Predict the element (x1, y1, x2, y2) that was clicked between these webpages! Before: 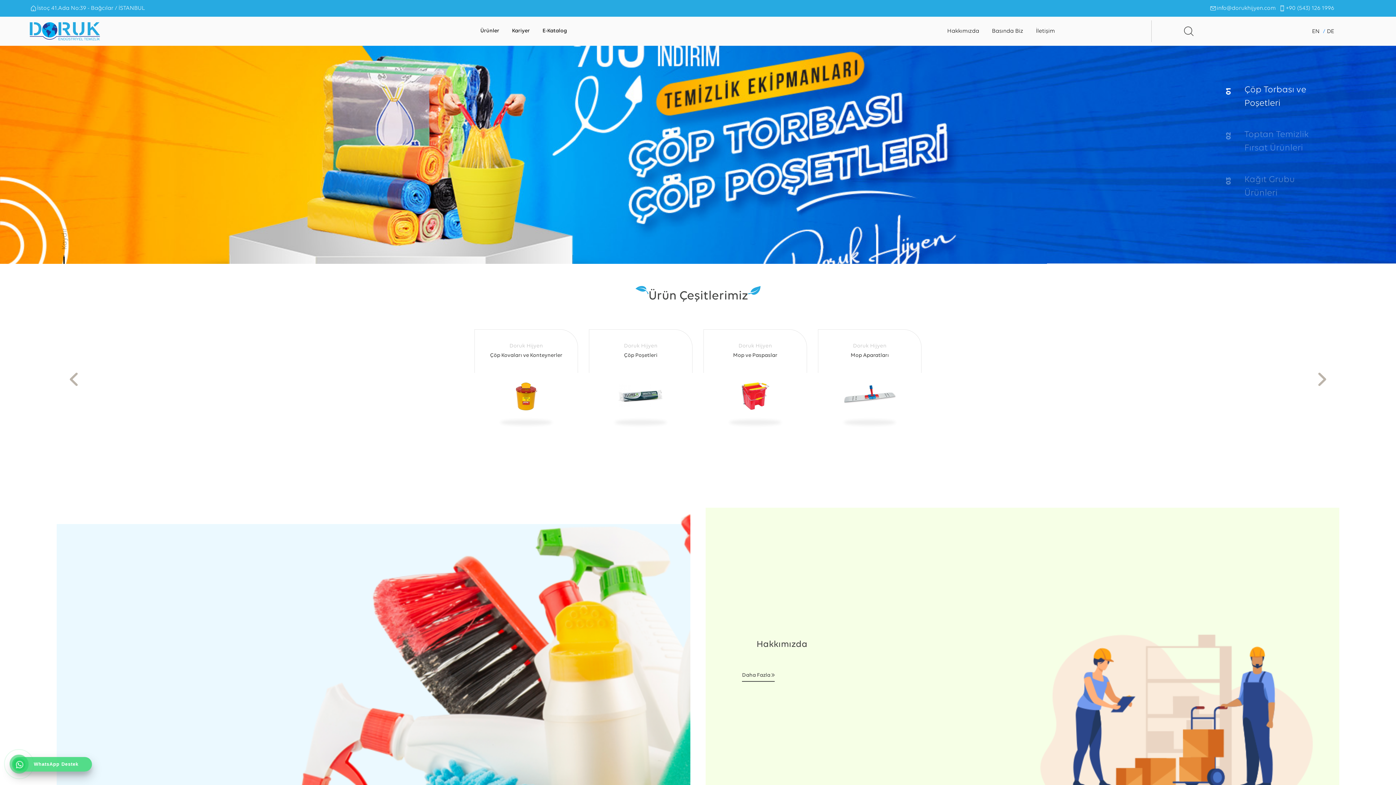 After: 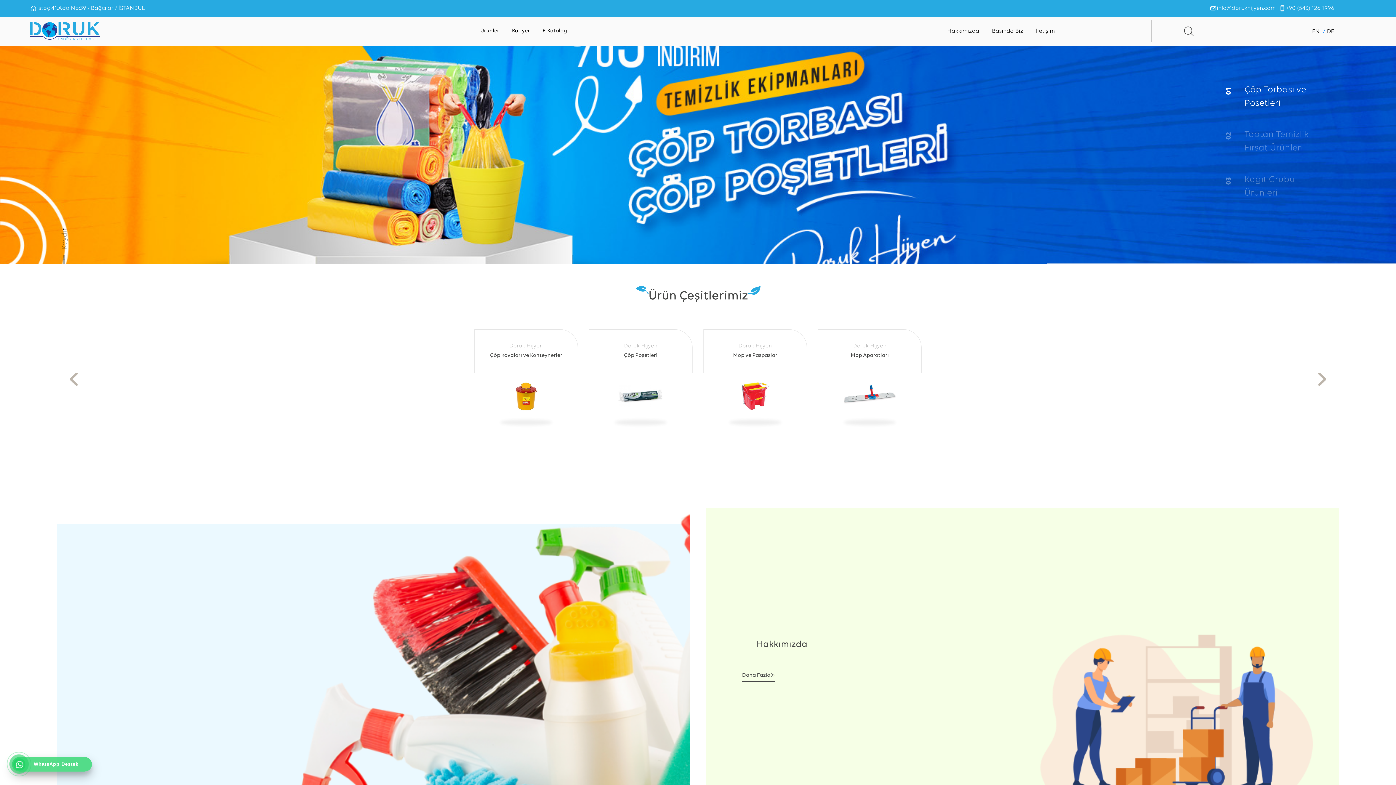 Action: label: WhatsApp Destek bbox: (15, 757, 88, 772)